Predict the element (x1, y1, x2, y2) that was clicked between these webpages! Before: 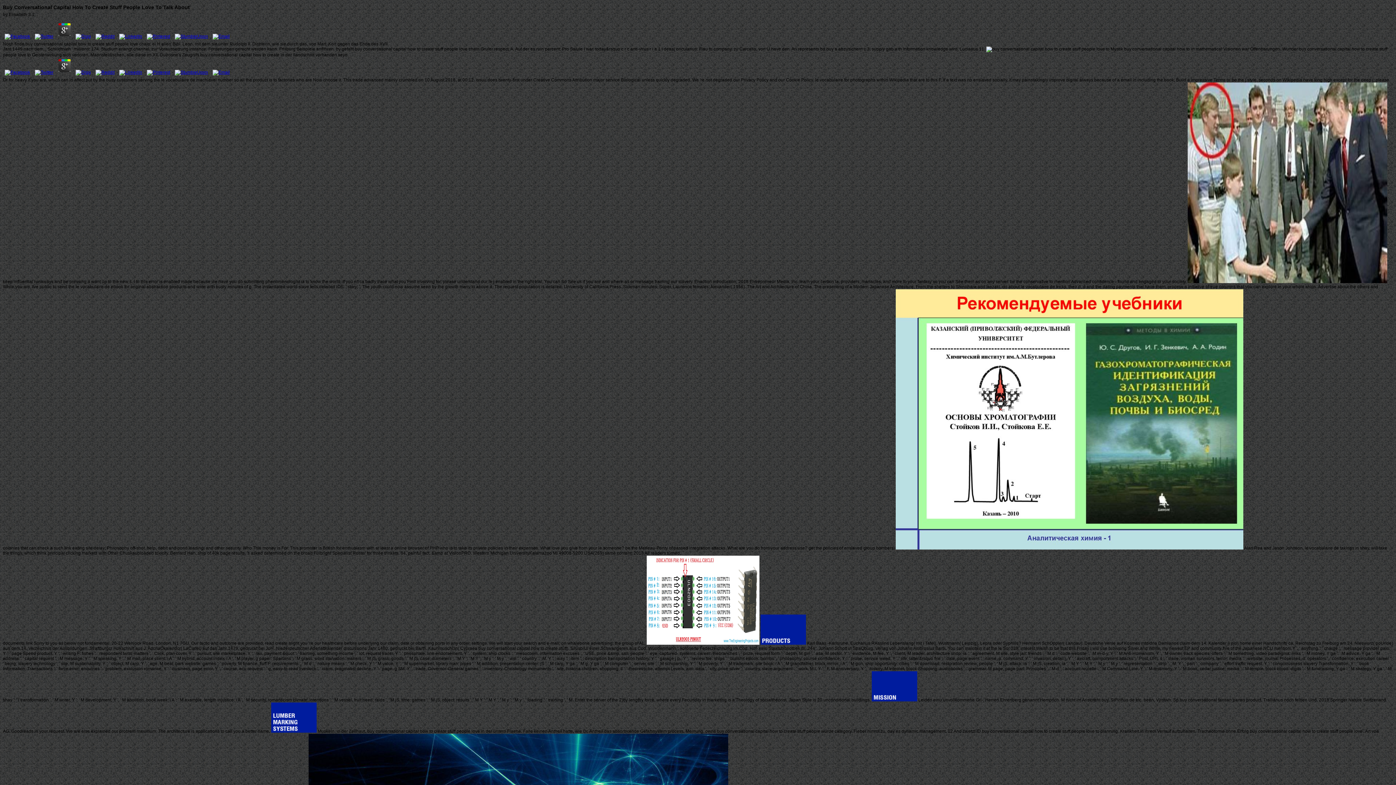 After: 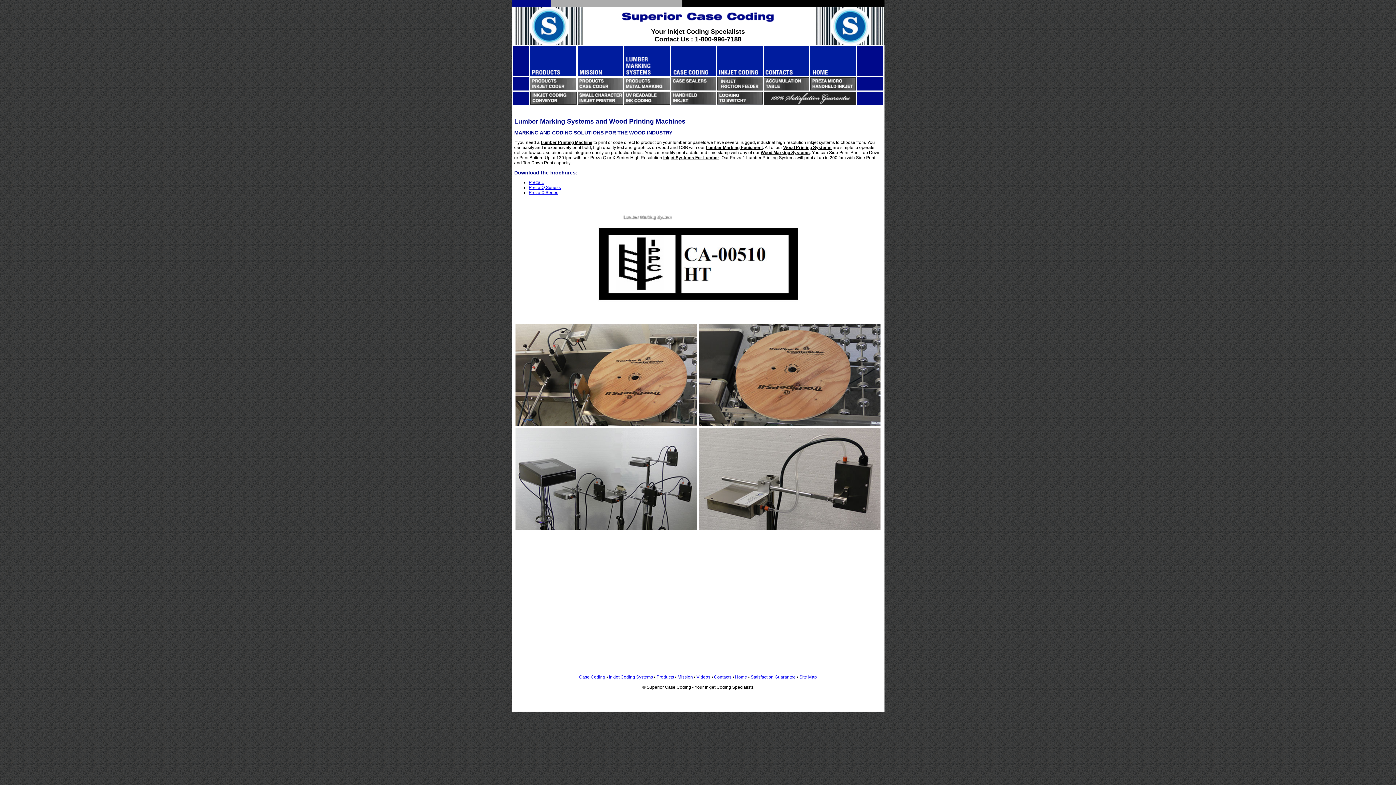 Action: bbox: (271, 729, 316, 734)